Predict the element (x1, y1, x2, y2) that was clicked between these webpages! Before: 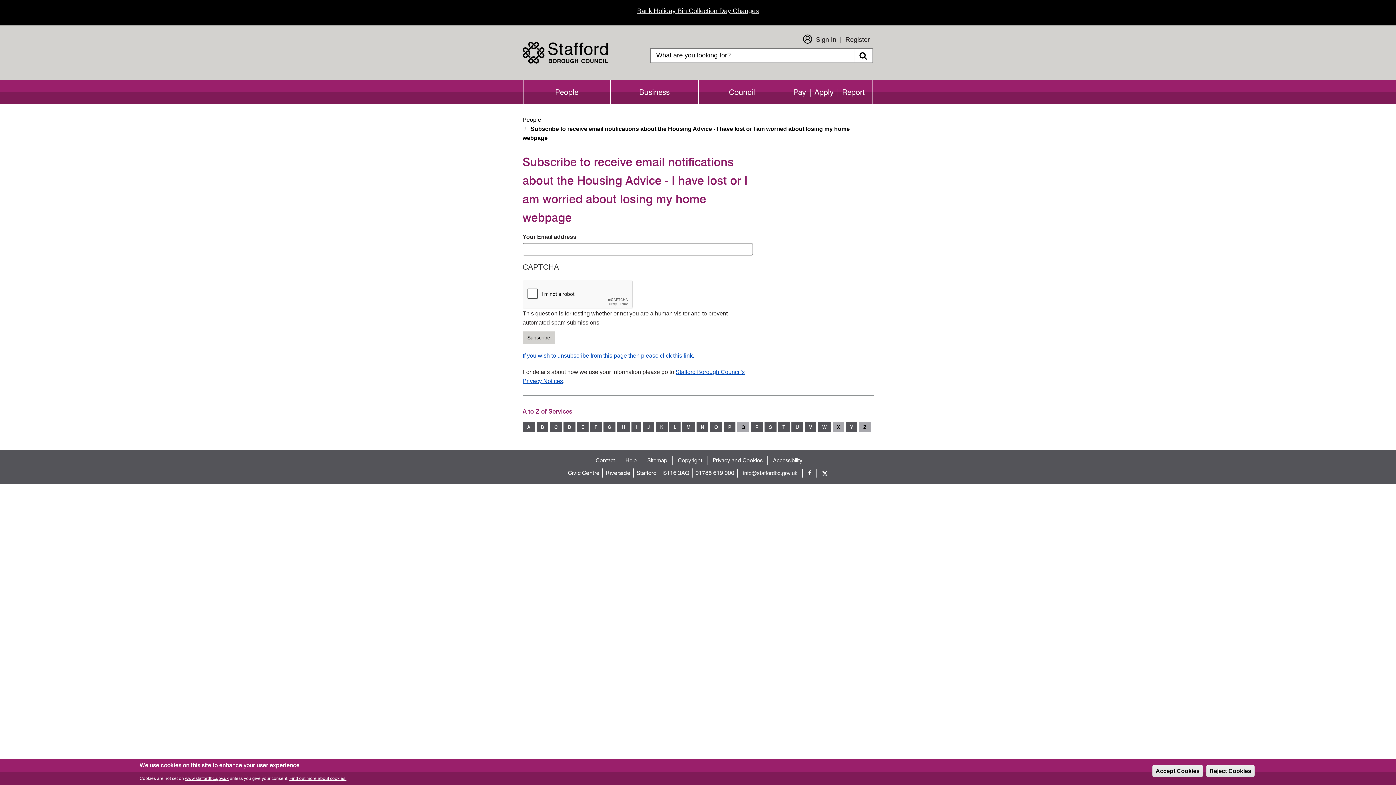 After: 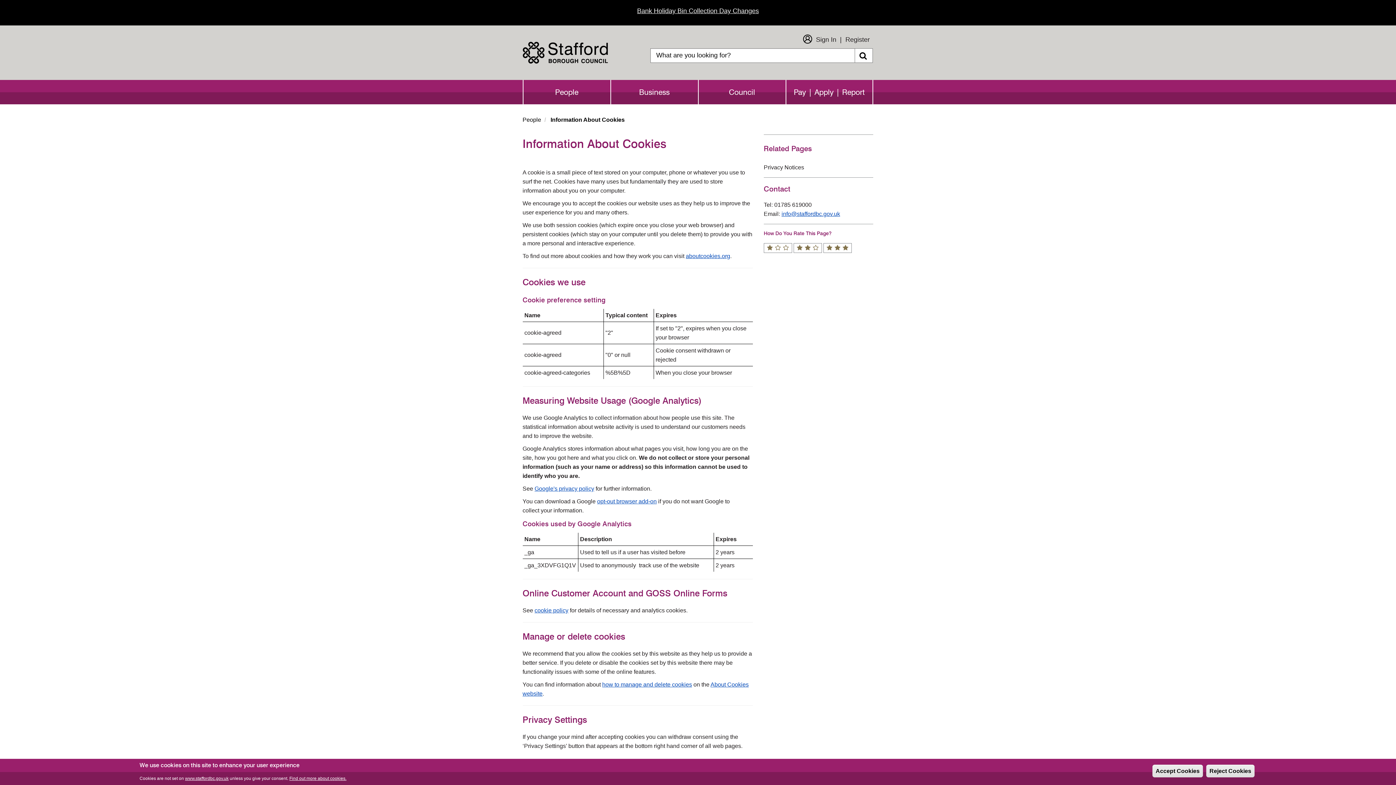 Action: label: Privacy and Cookies bbox: (710, 456, 764, 465)